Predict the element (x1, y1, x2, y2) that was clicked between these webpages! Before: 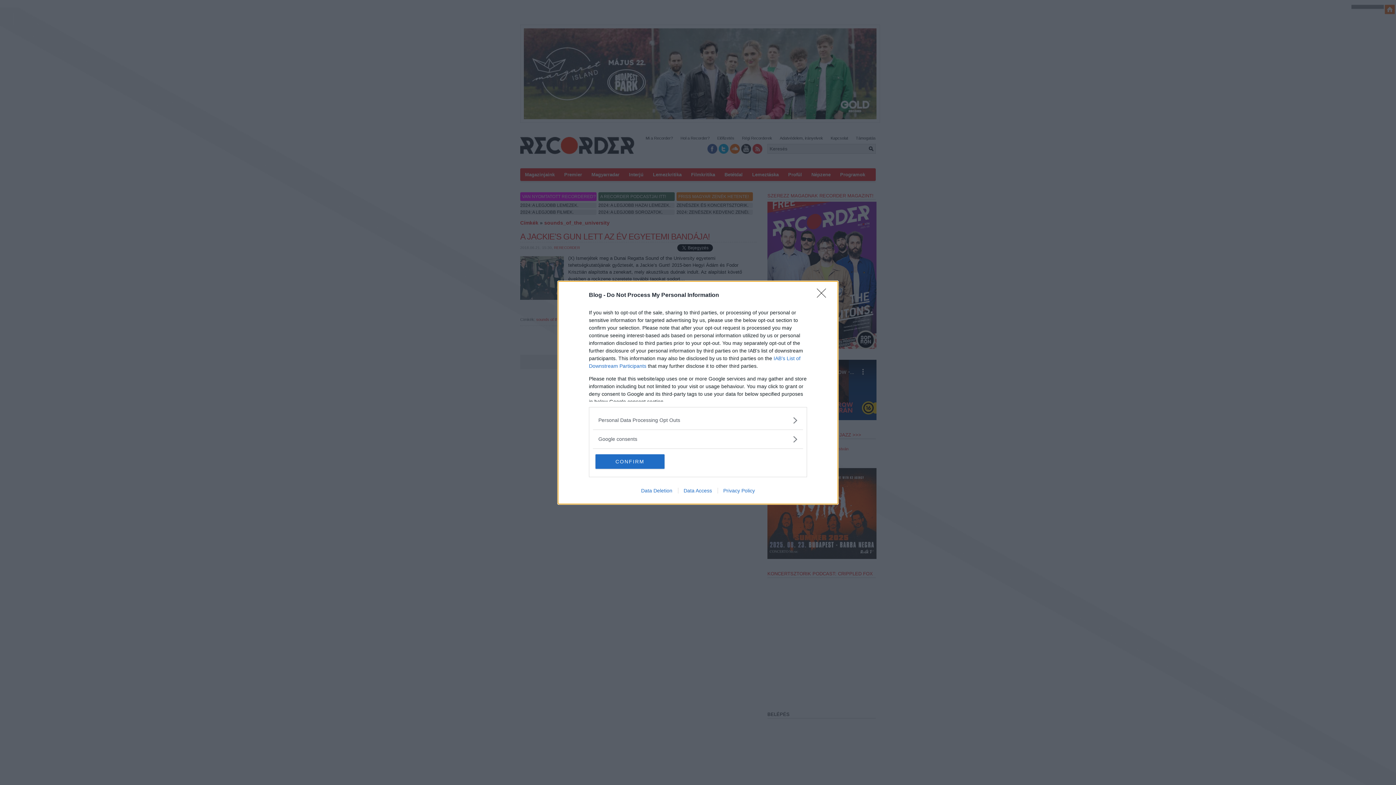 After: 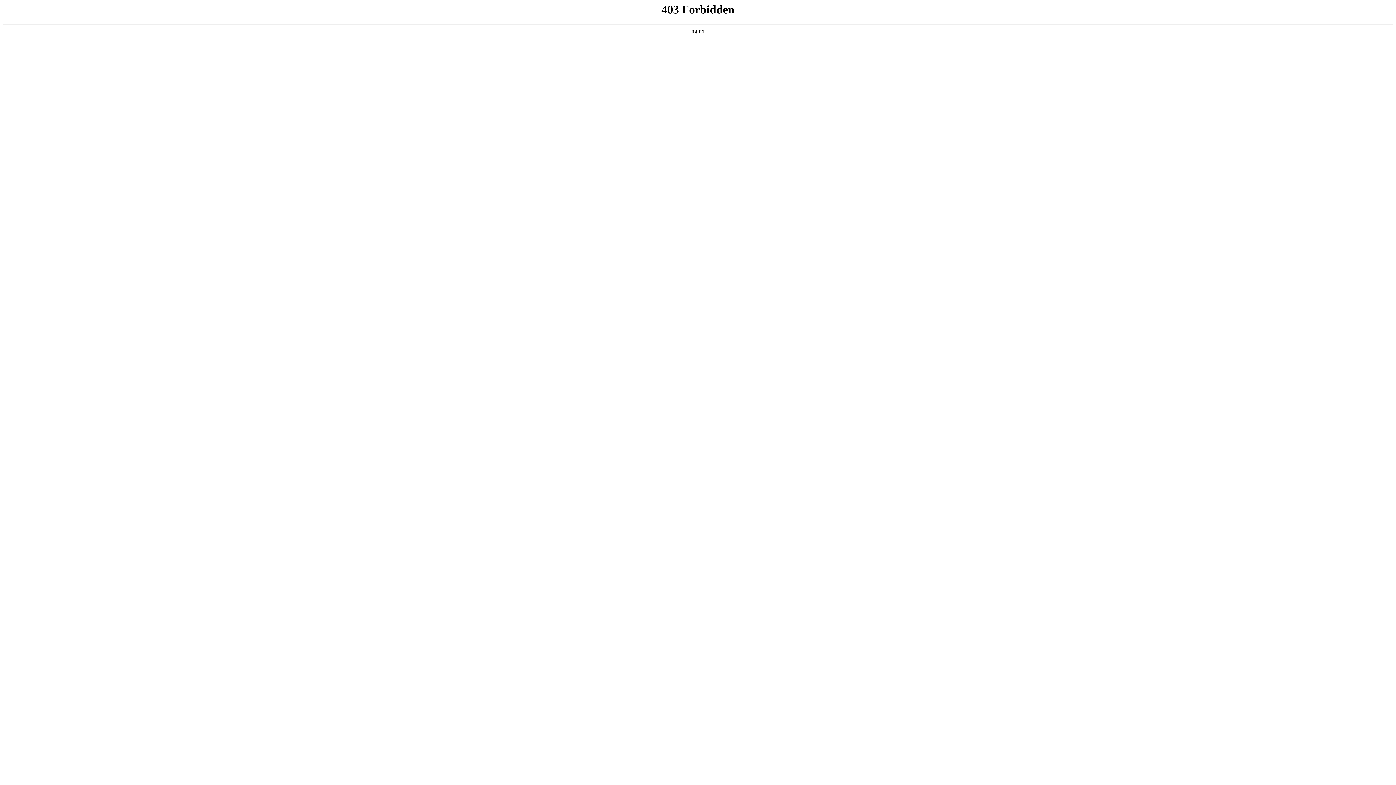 Action: bbox: (678, 487, 717, 493) label: Data Access